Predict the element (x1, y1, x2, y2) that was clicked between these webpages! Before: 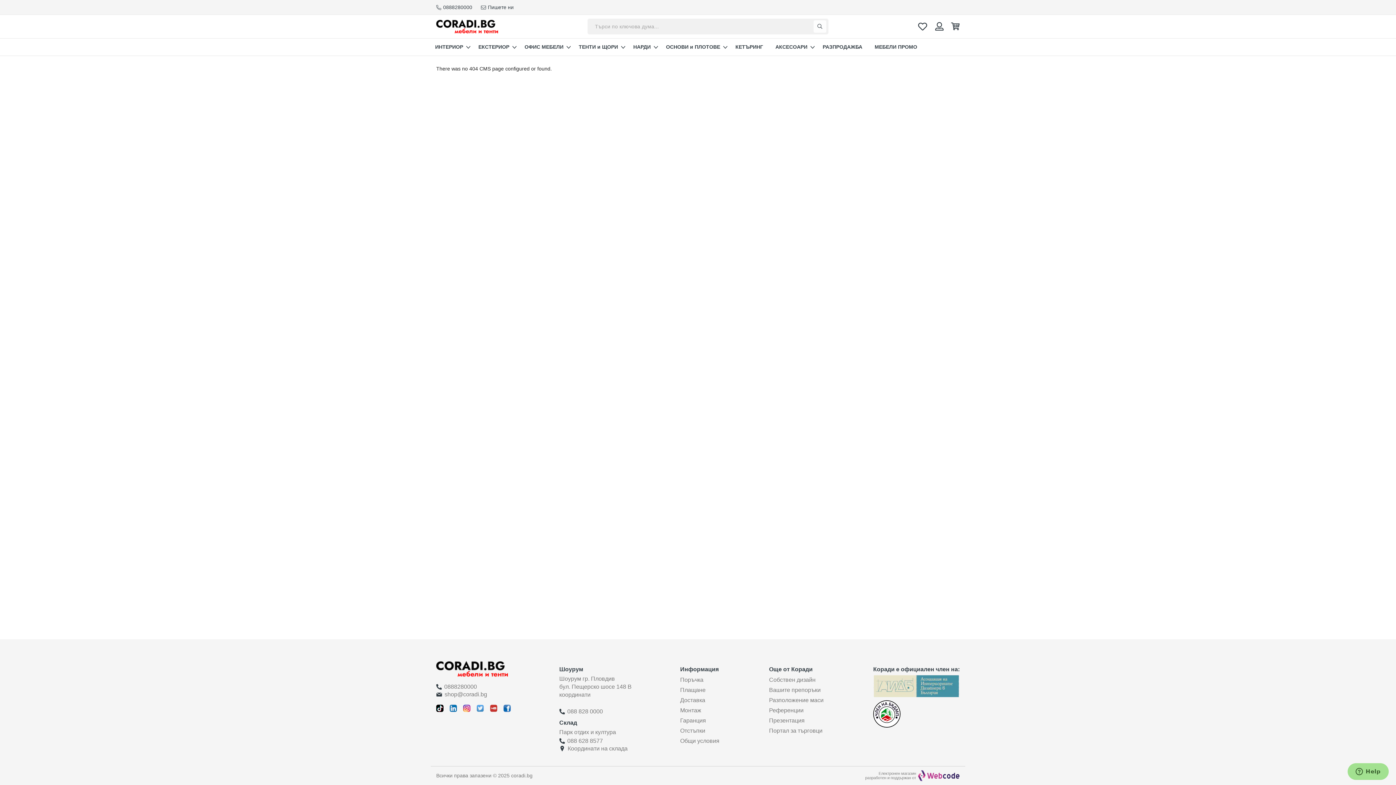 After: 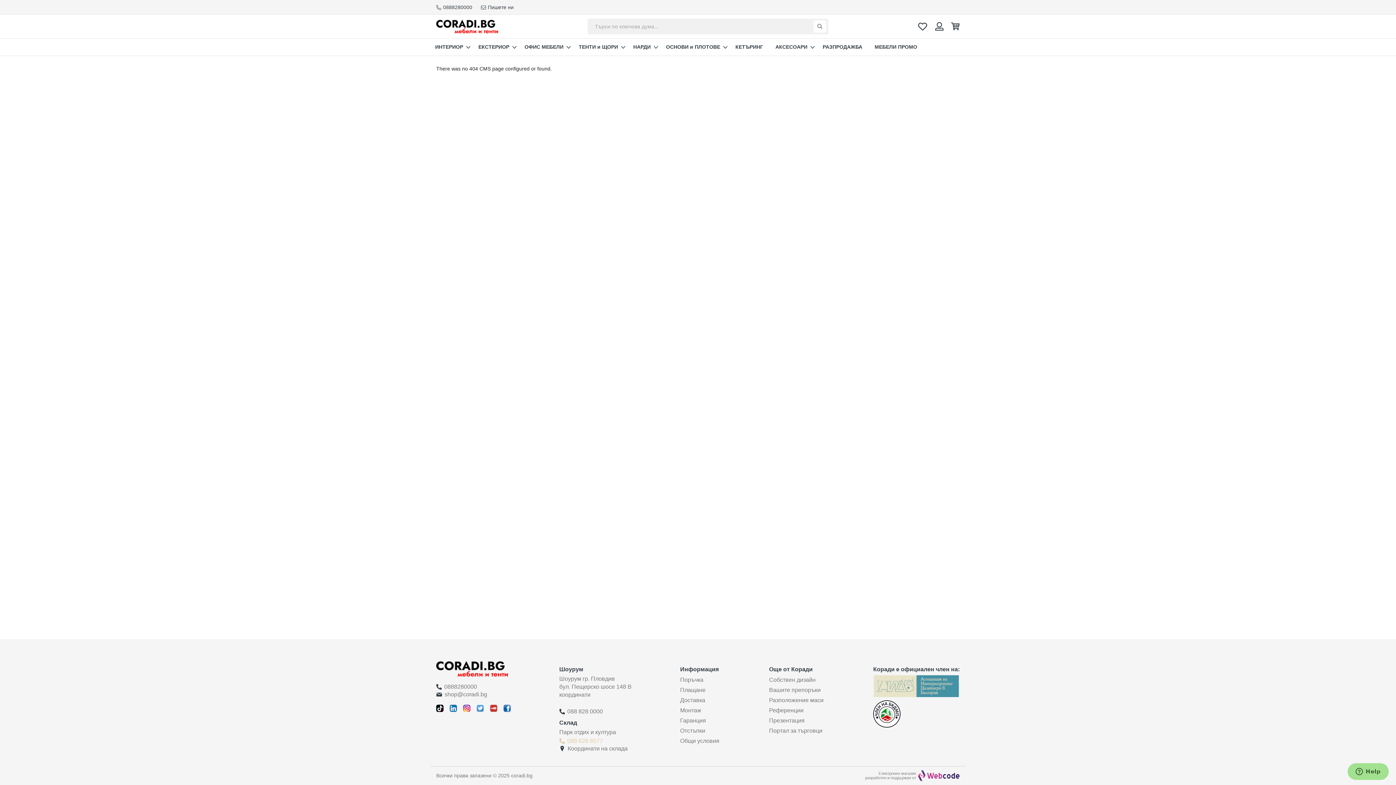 Action: label: 088 628 8577 bbox: (559, 738, 631, 744)